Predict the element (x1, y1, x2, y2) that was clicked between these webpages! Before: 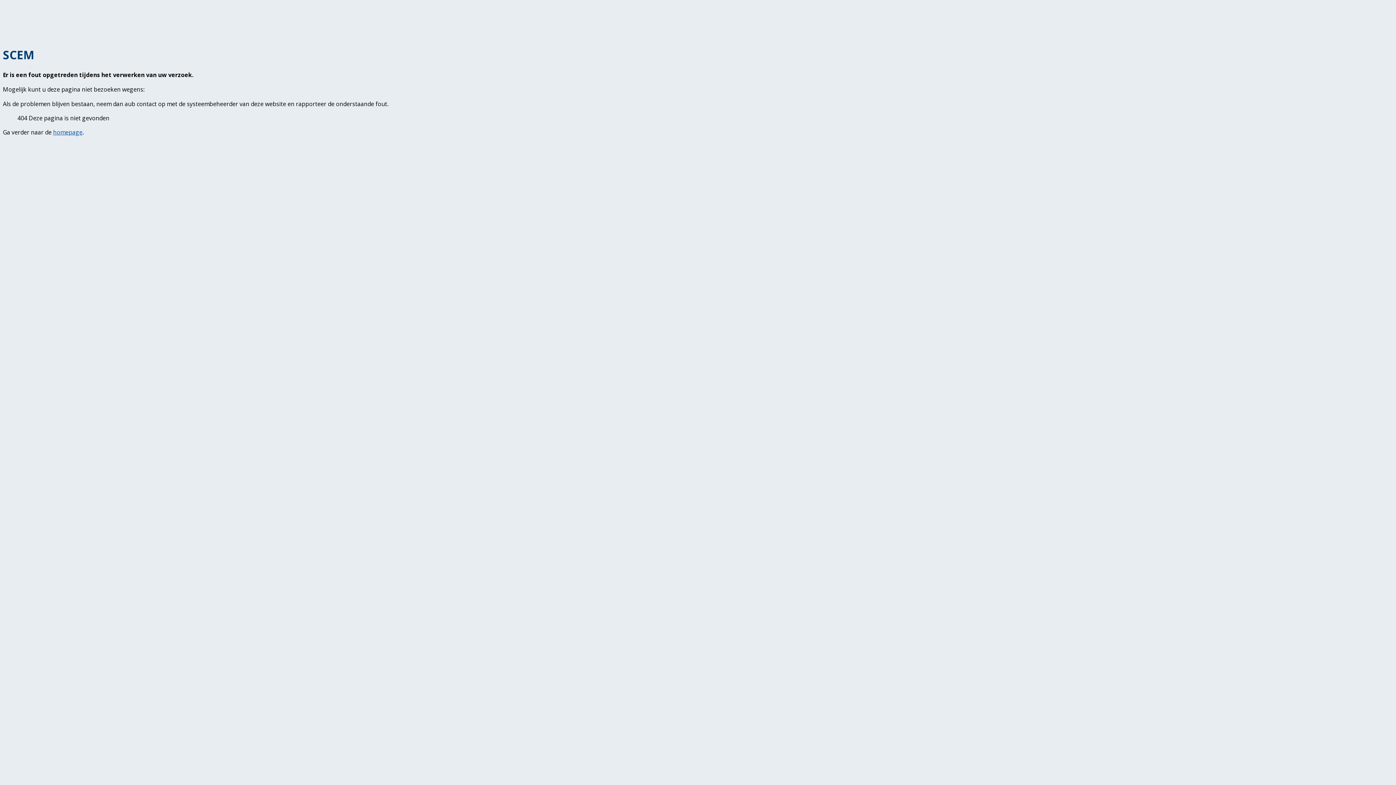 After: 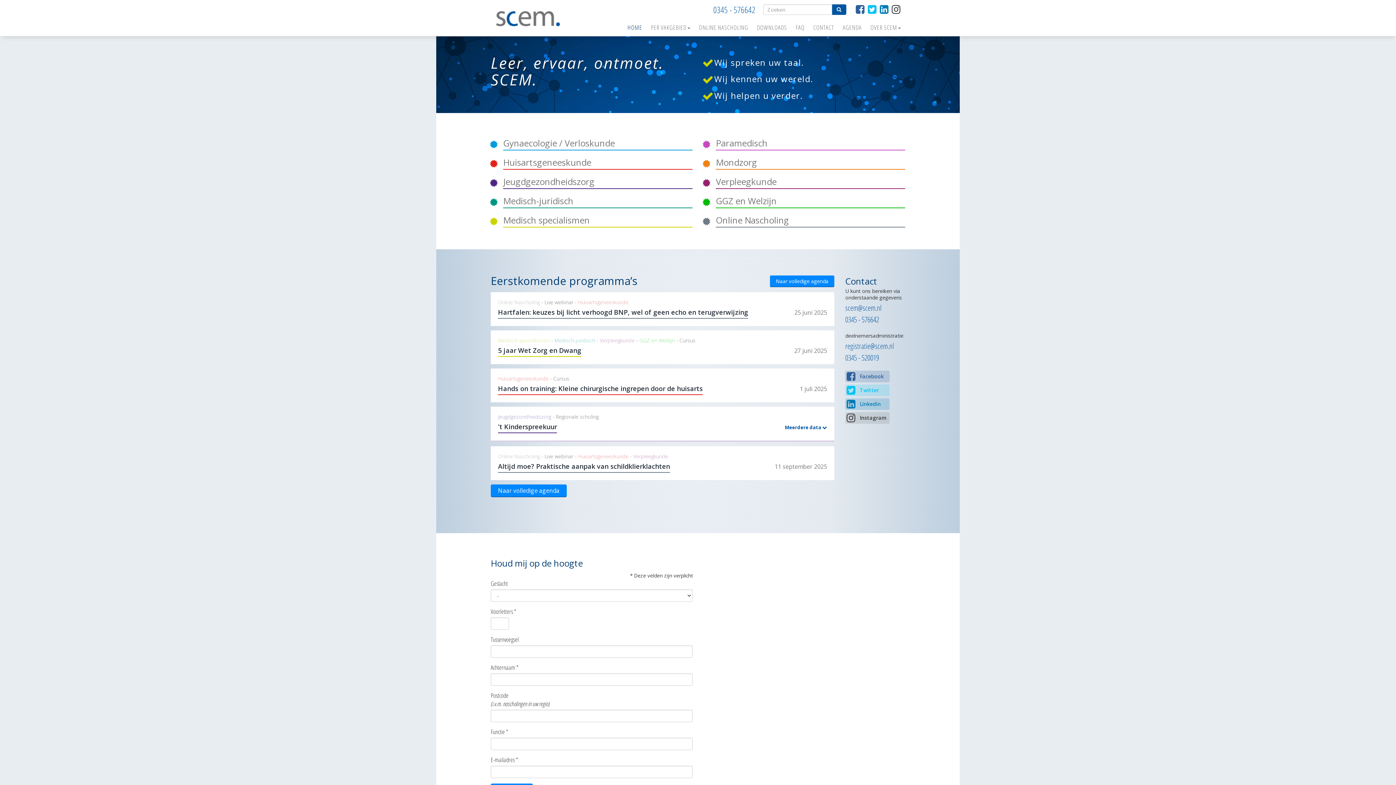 Action: bbox: (53, 128, 82, 136) label: homepage